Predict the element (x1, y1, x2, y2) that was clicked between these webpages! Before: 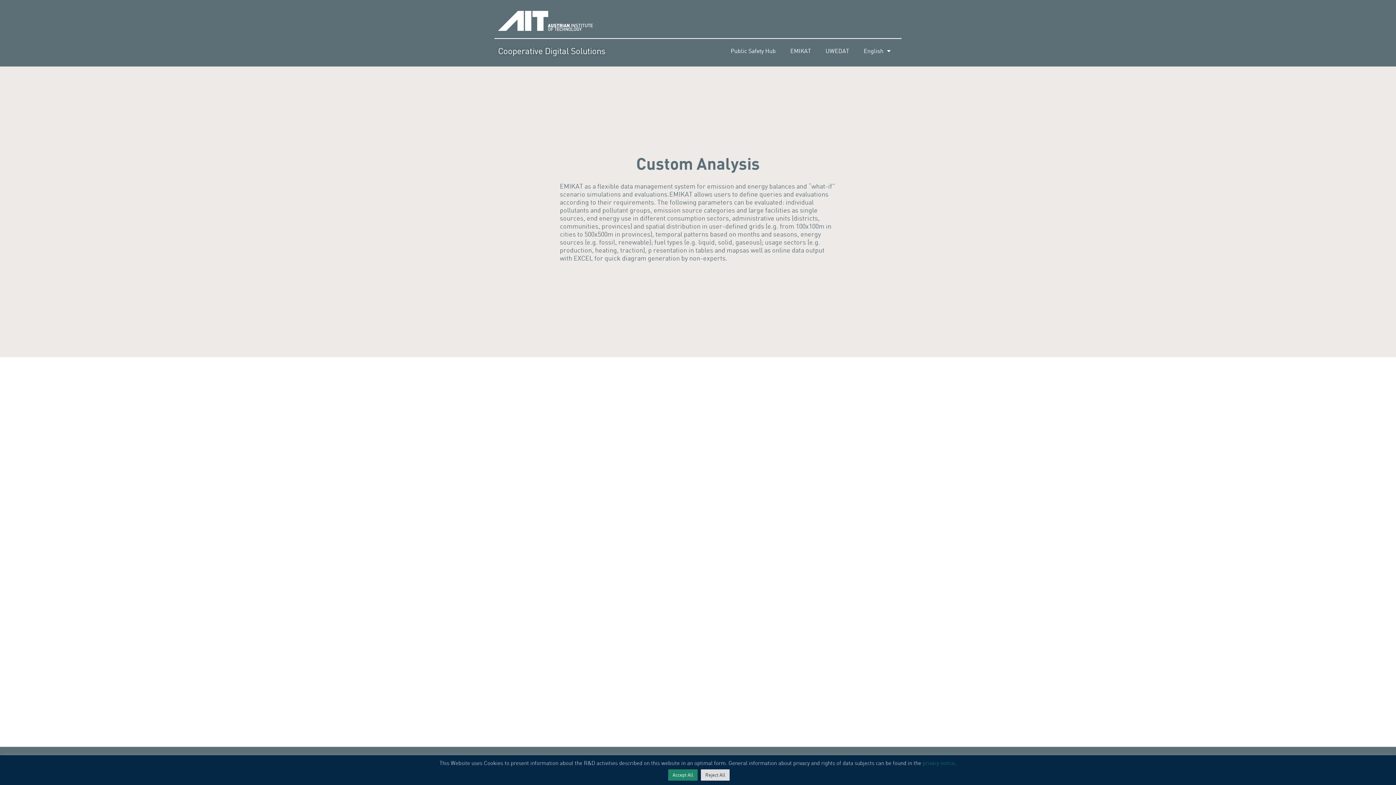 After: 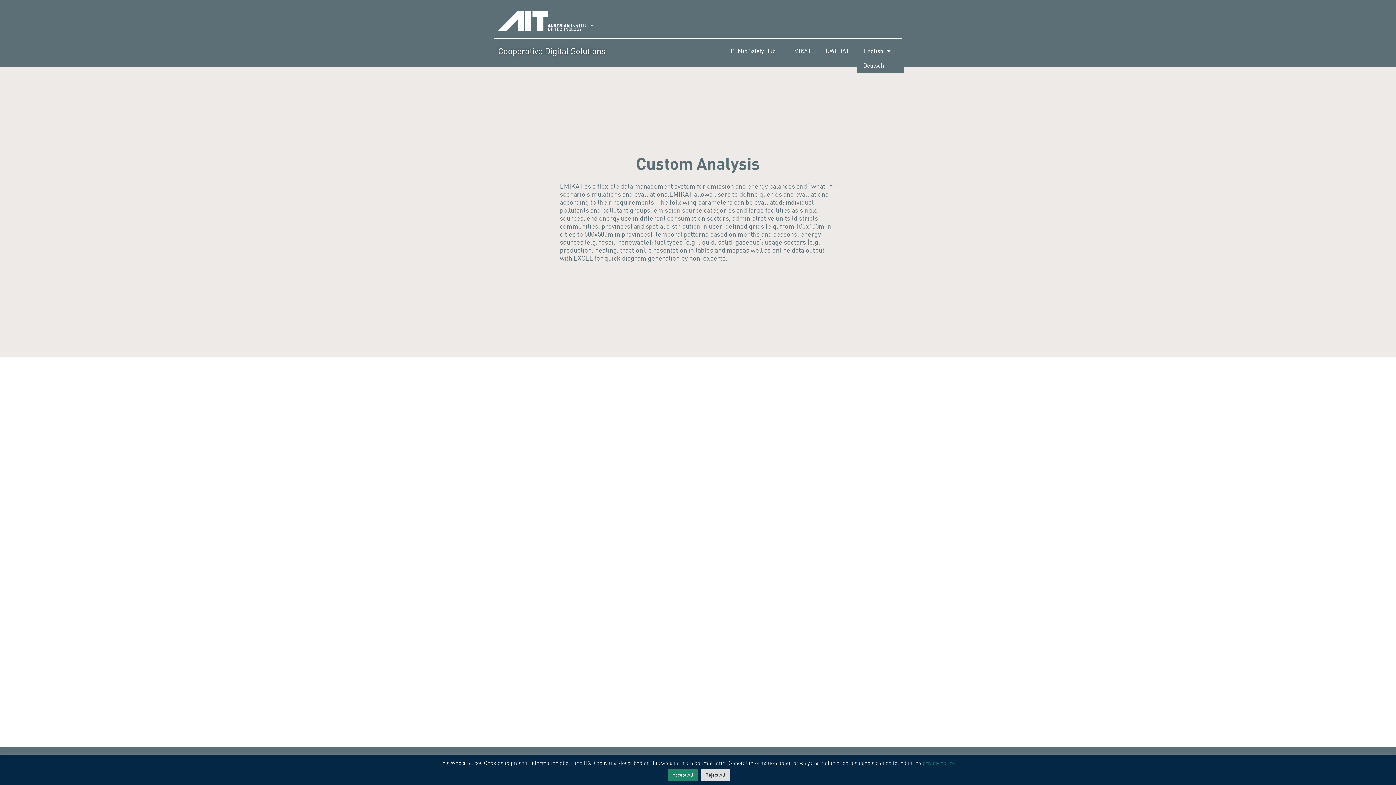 Action: label: English bbox: (856, 42, 898, 59)